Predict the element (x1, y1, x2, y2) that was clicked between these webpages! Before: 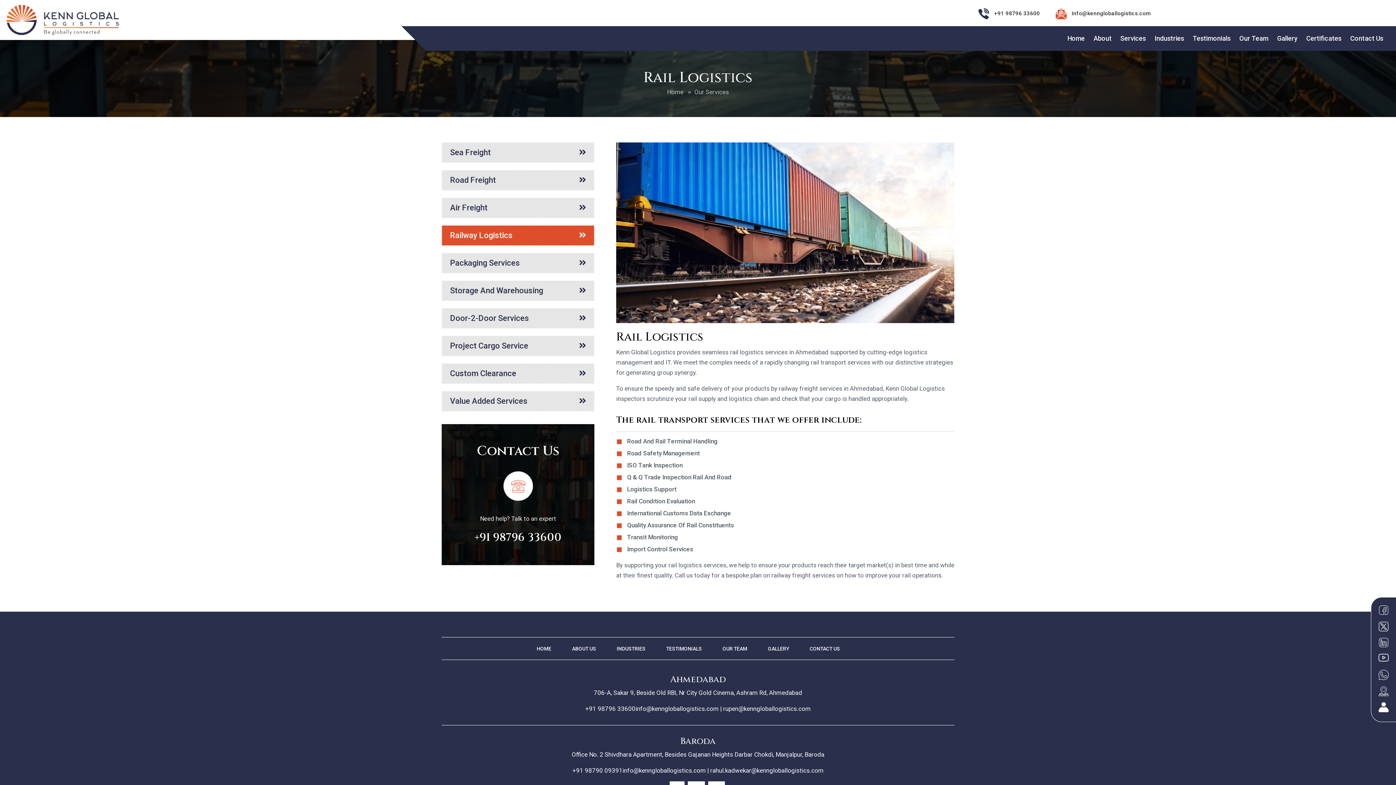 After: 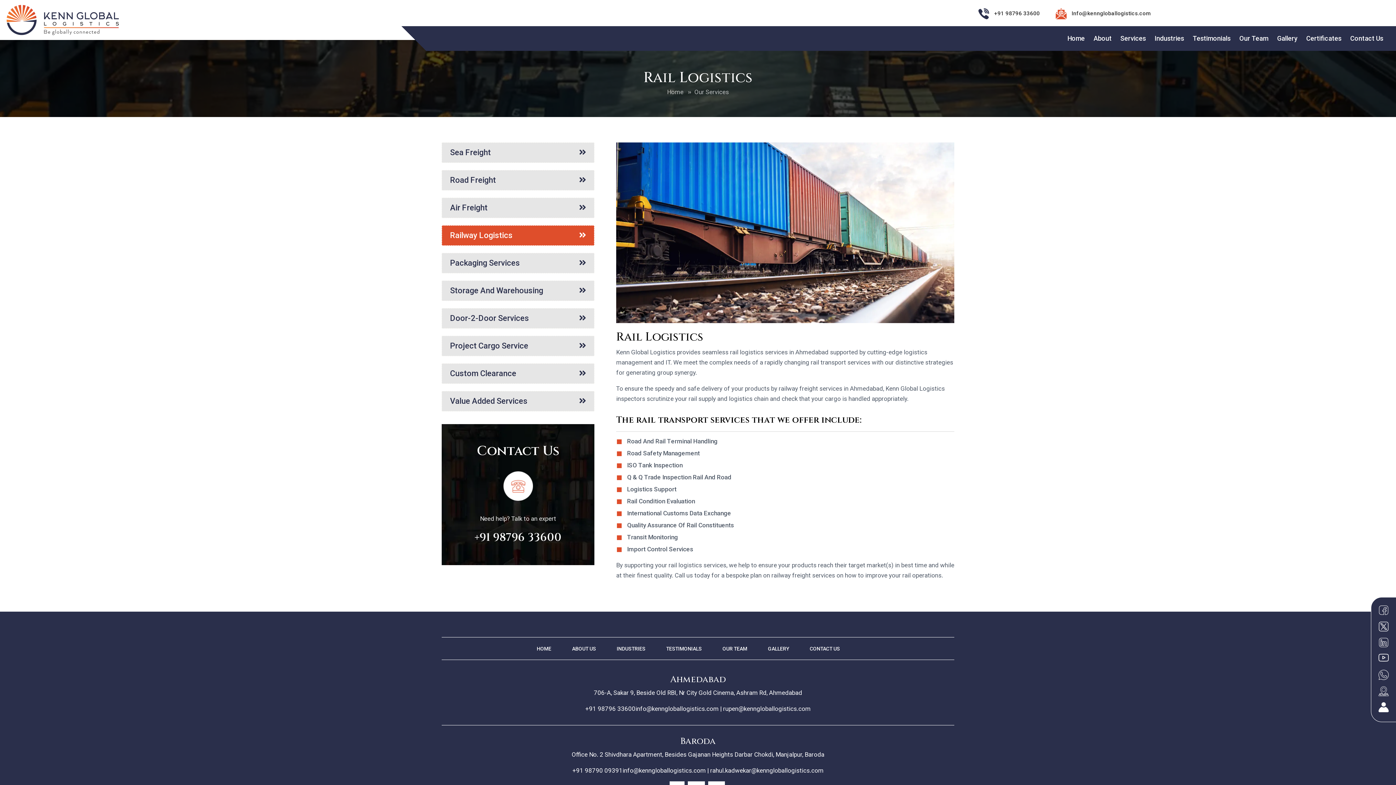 Action: bbox: (1378, 606, 1389, 613)